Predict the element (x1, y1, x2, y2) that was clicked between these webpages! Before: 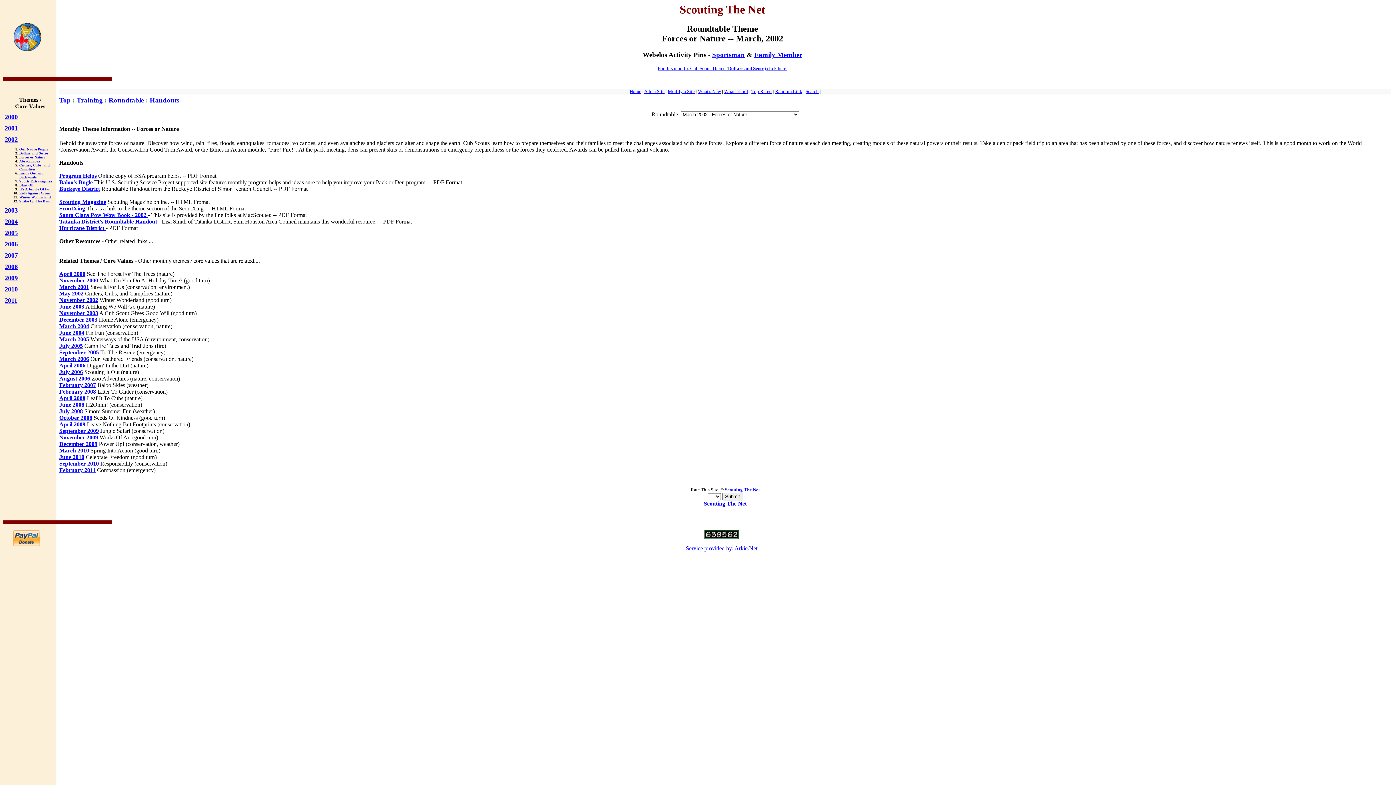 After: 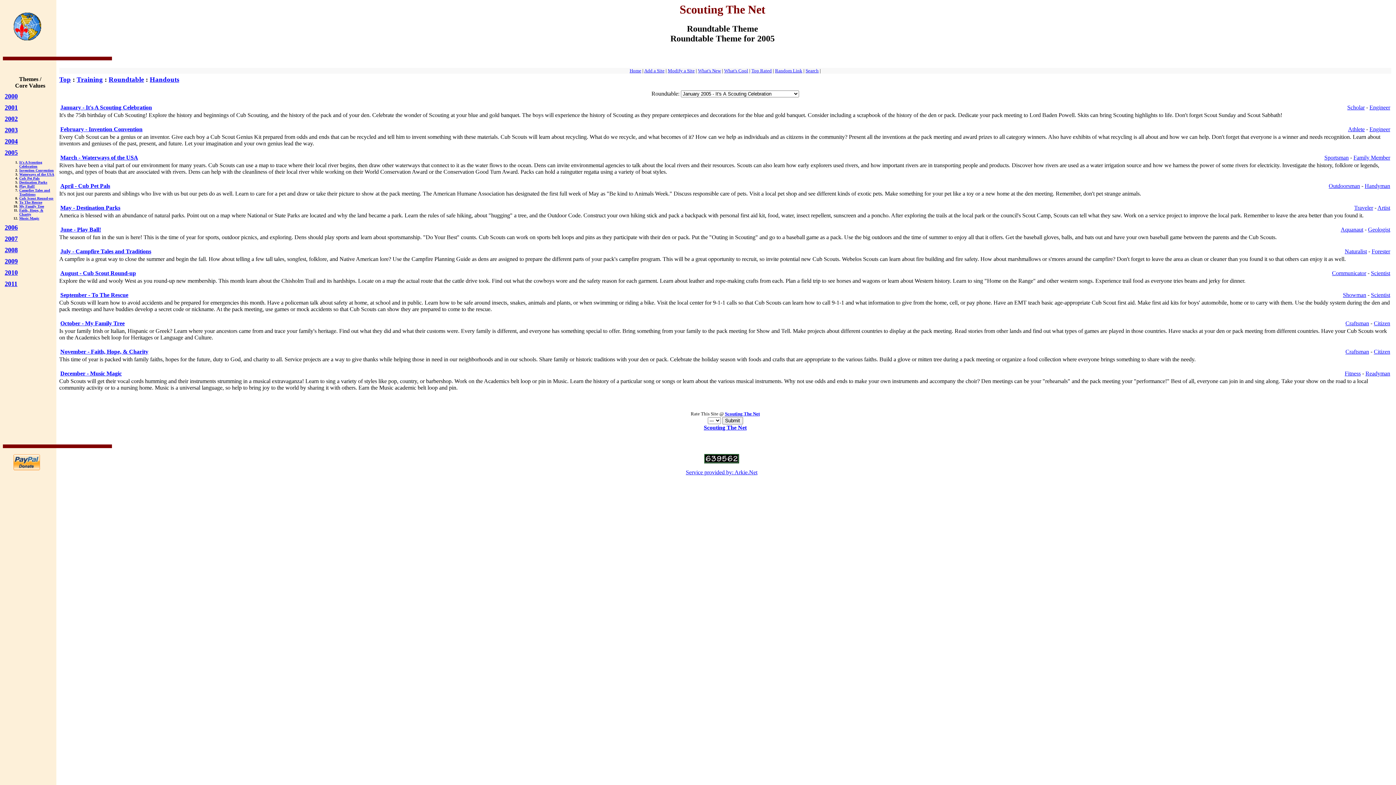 Action: label: 2005 bbox: (4, 229, 17, 236)